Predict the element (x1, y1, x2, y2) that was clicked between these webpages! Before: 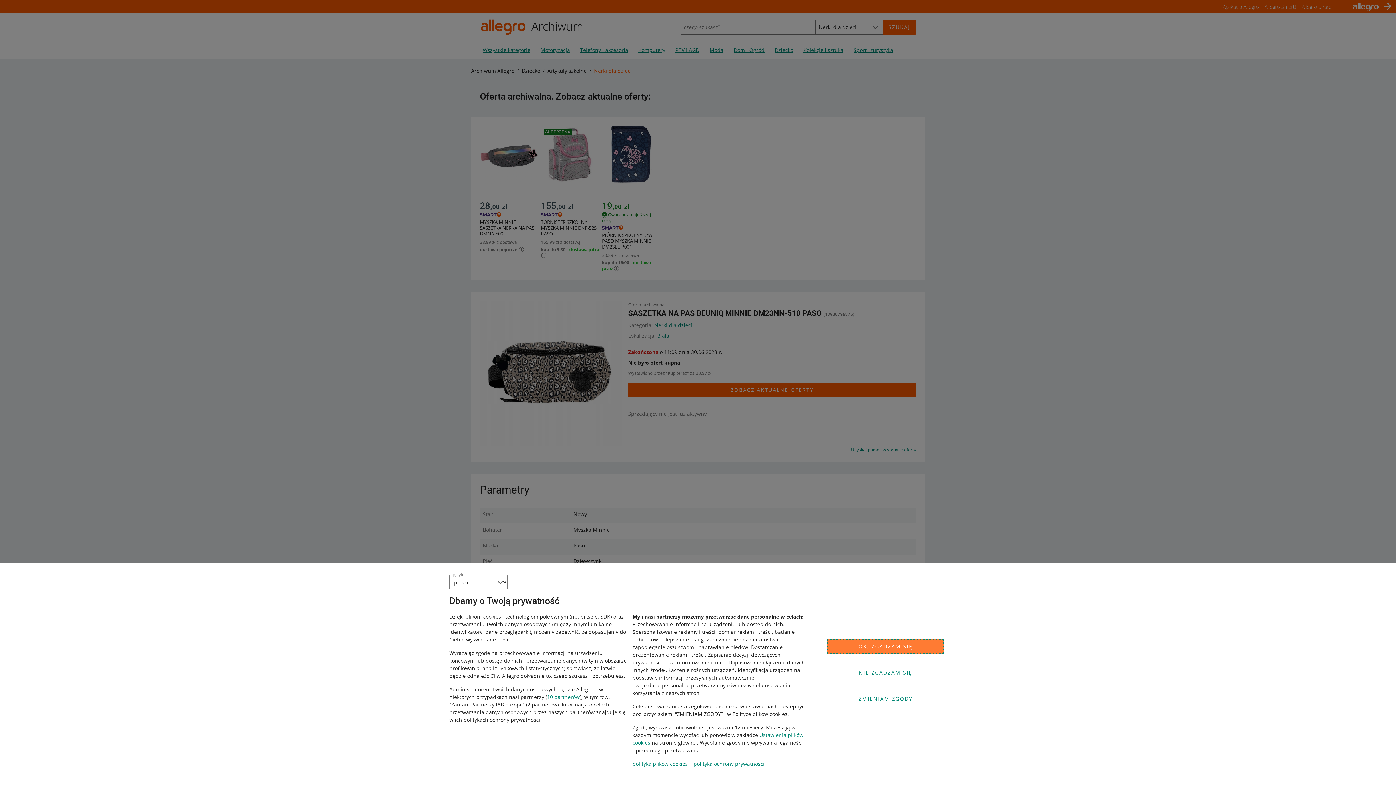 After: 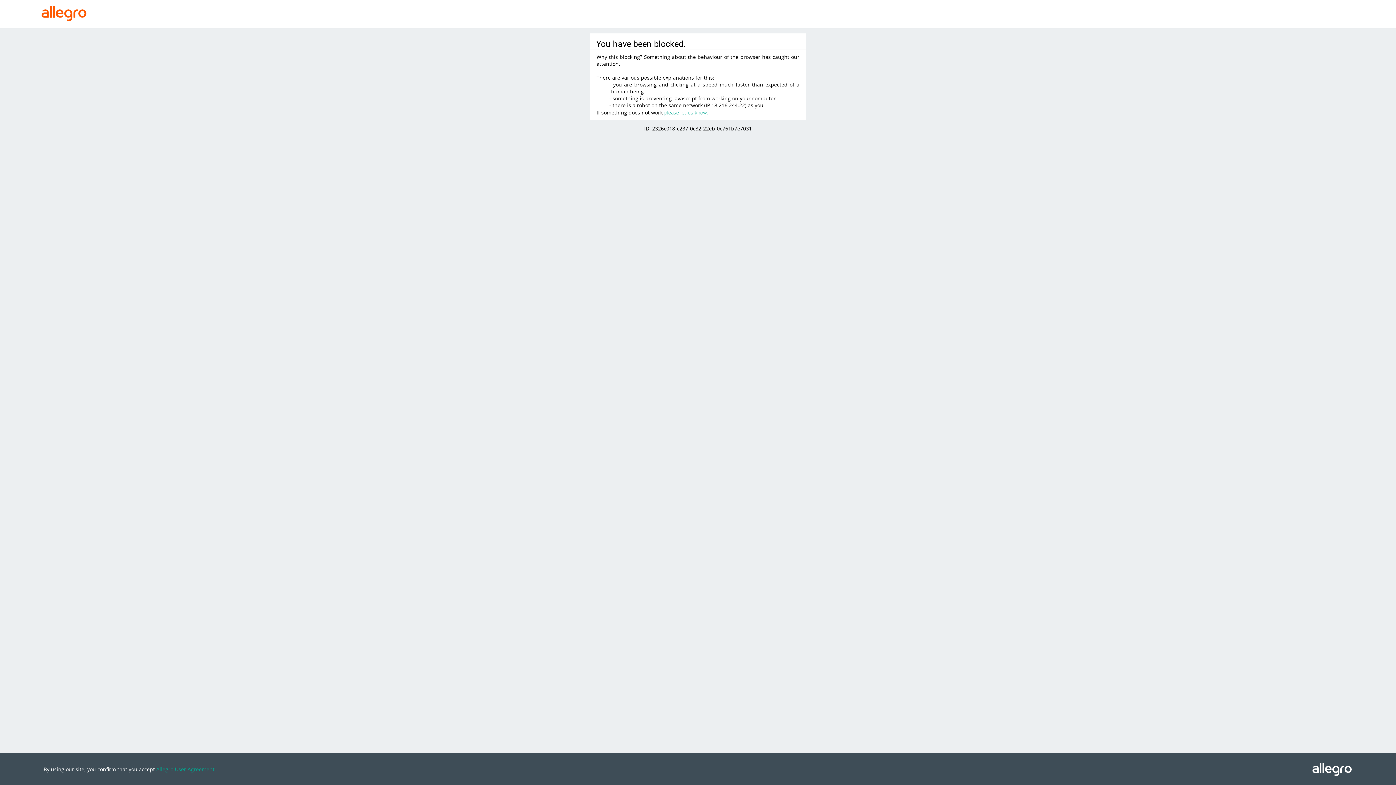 Action: bbox: (547, 693, 580, 700) label: 10 partnerów